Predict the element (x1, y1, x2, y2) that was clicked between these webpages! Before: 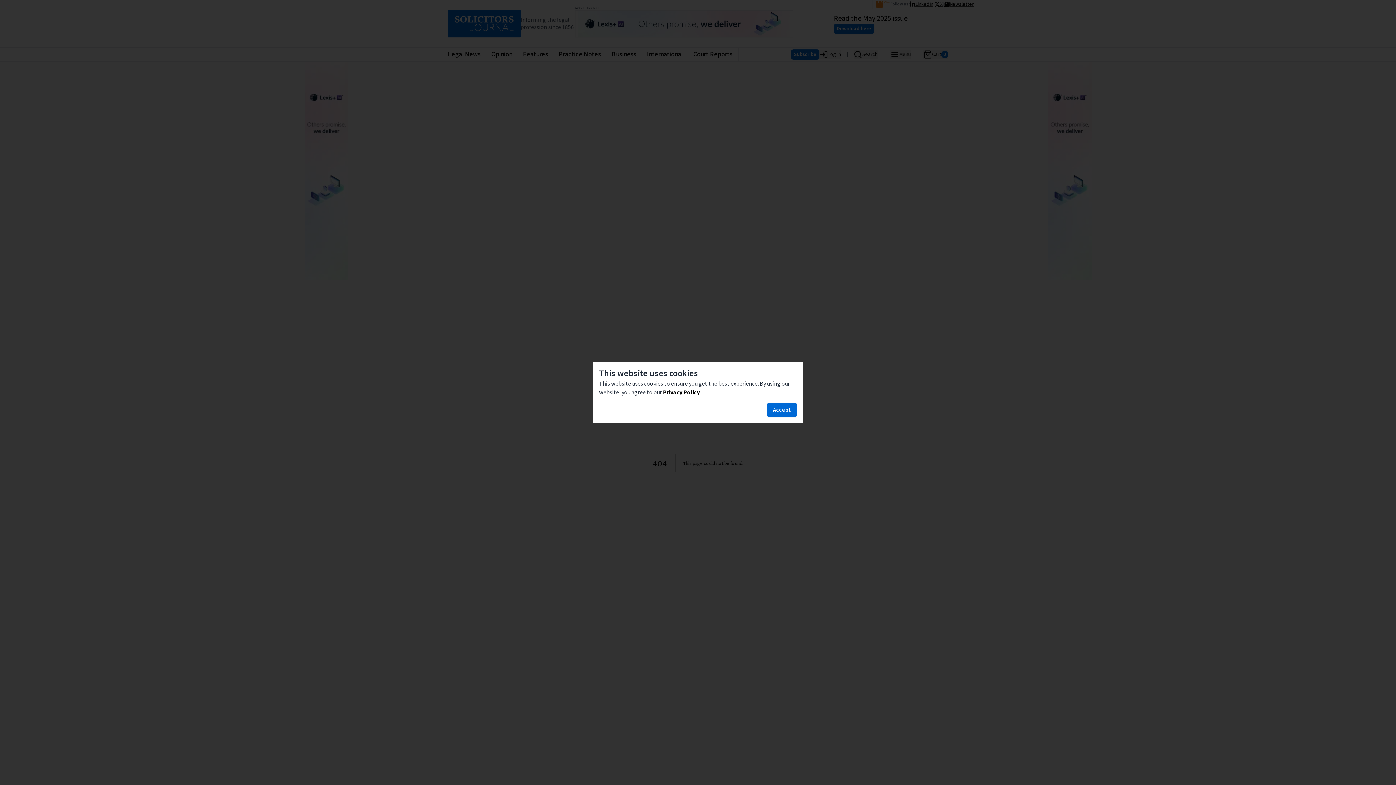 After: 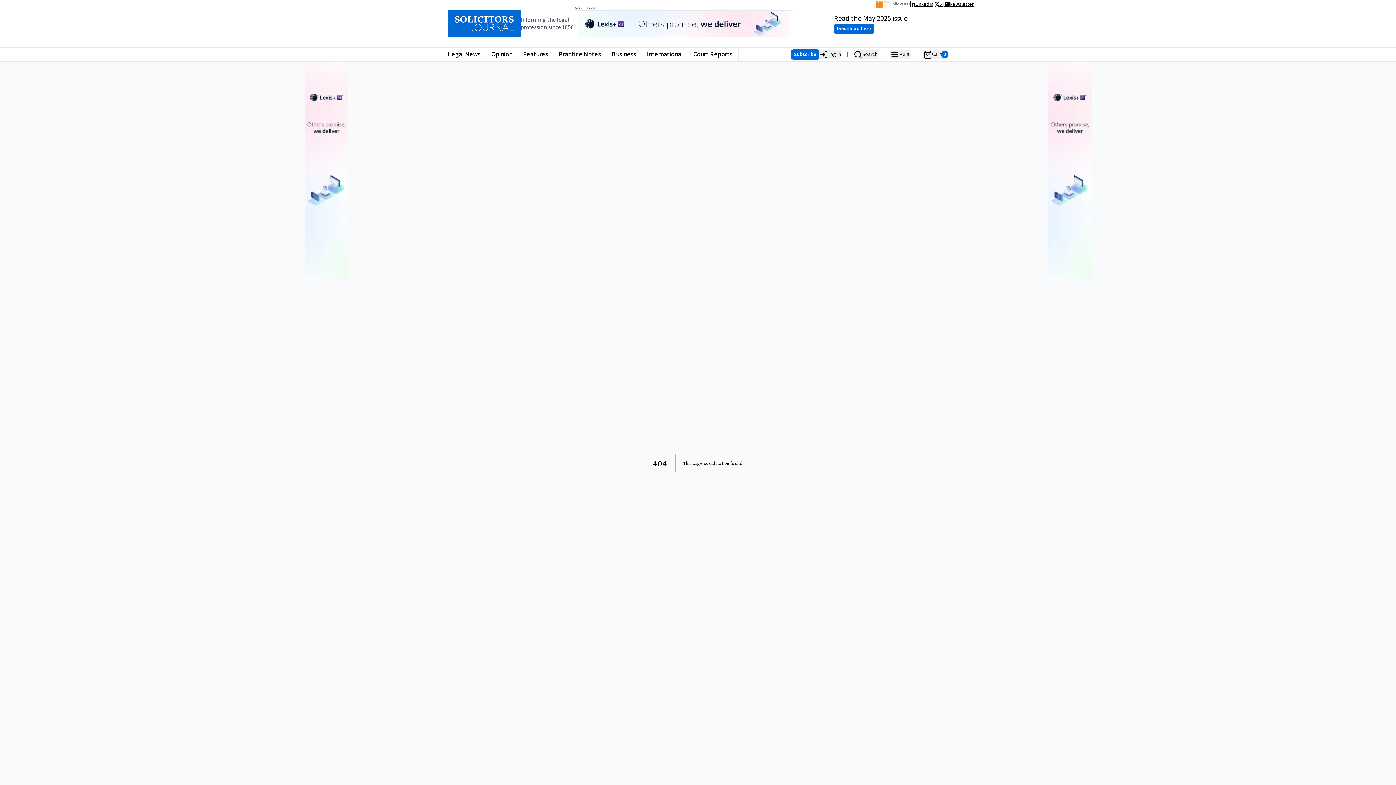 Action: label: Accept bbox: (767, 402, 797, 417)